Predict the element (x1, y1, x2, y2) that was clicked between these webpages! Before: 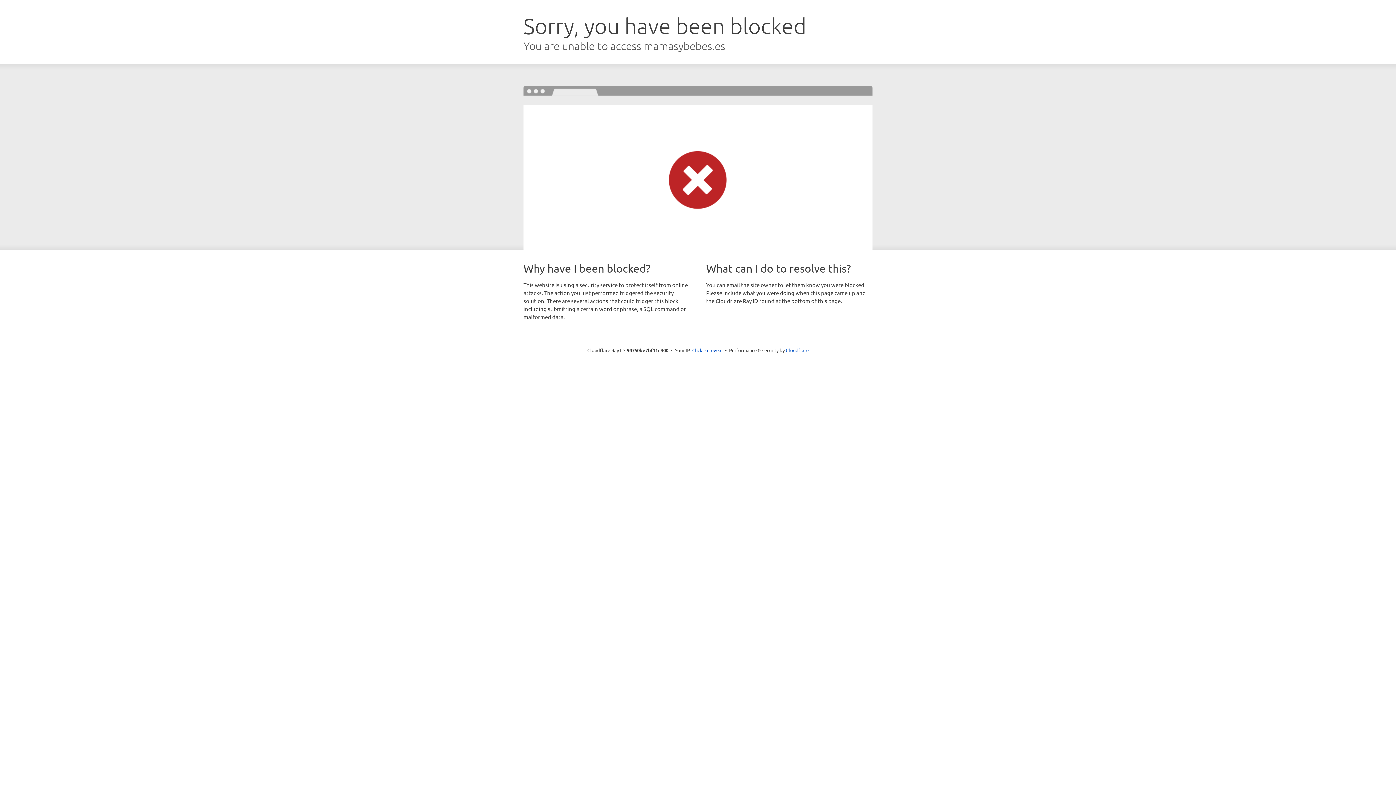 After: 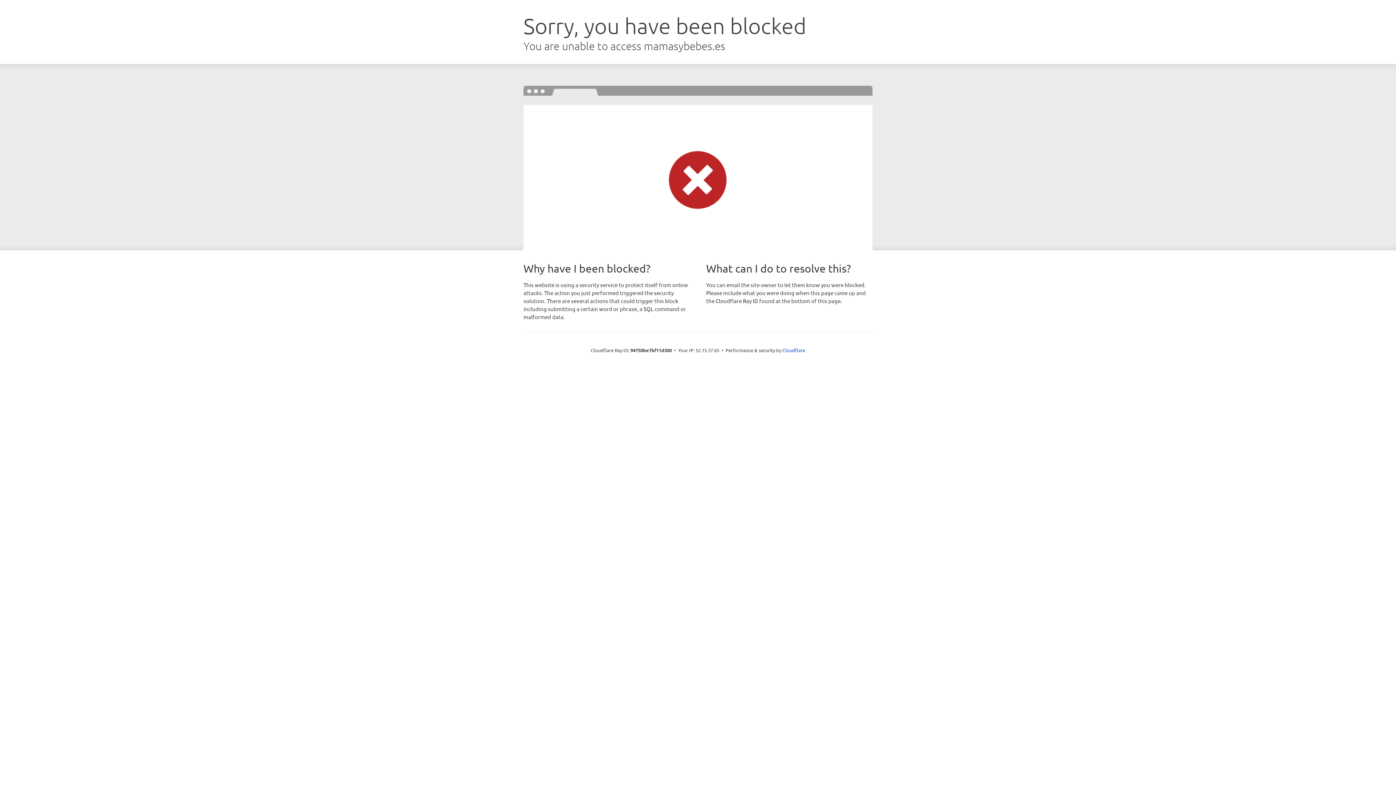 Action: label: Click to reveal bbox: (692, 346, 722, 353)